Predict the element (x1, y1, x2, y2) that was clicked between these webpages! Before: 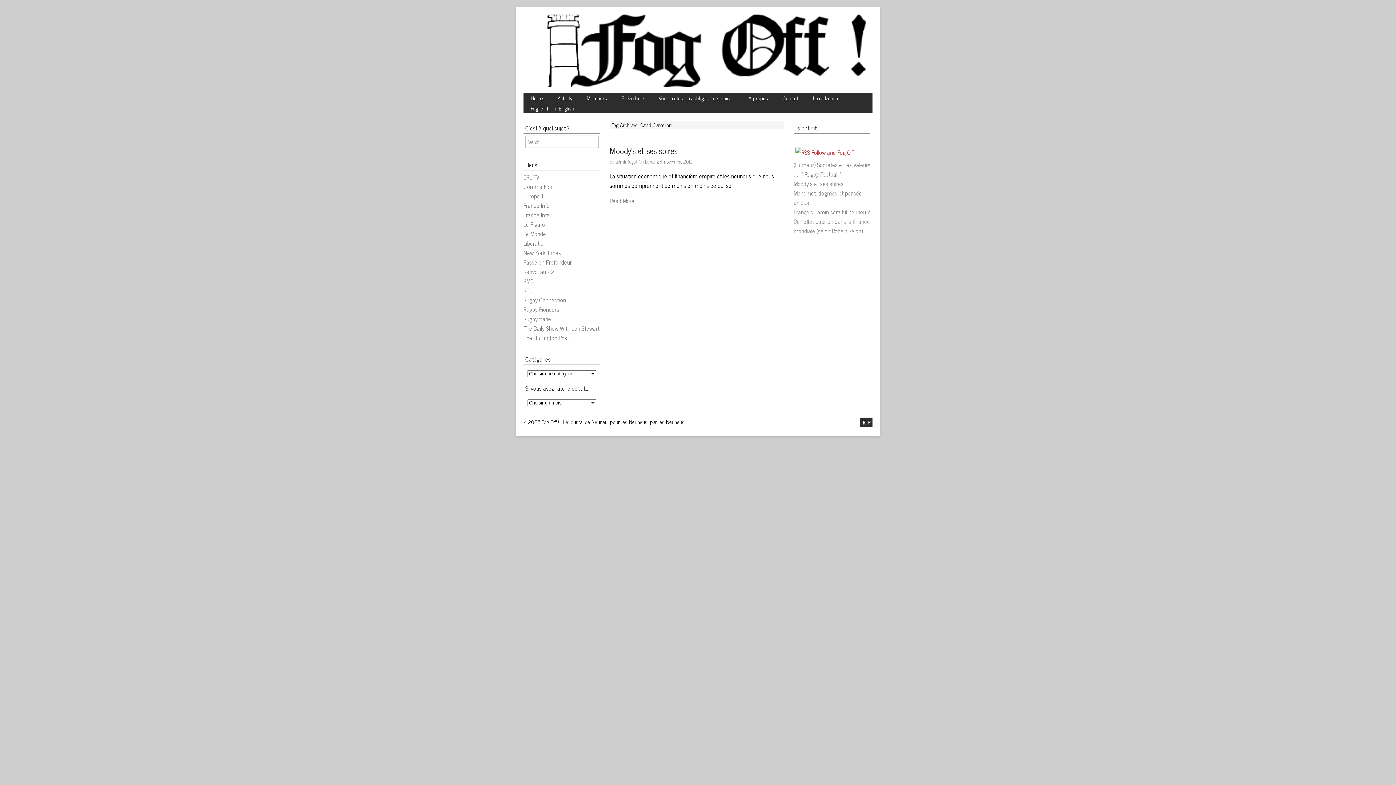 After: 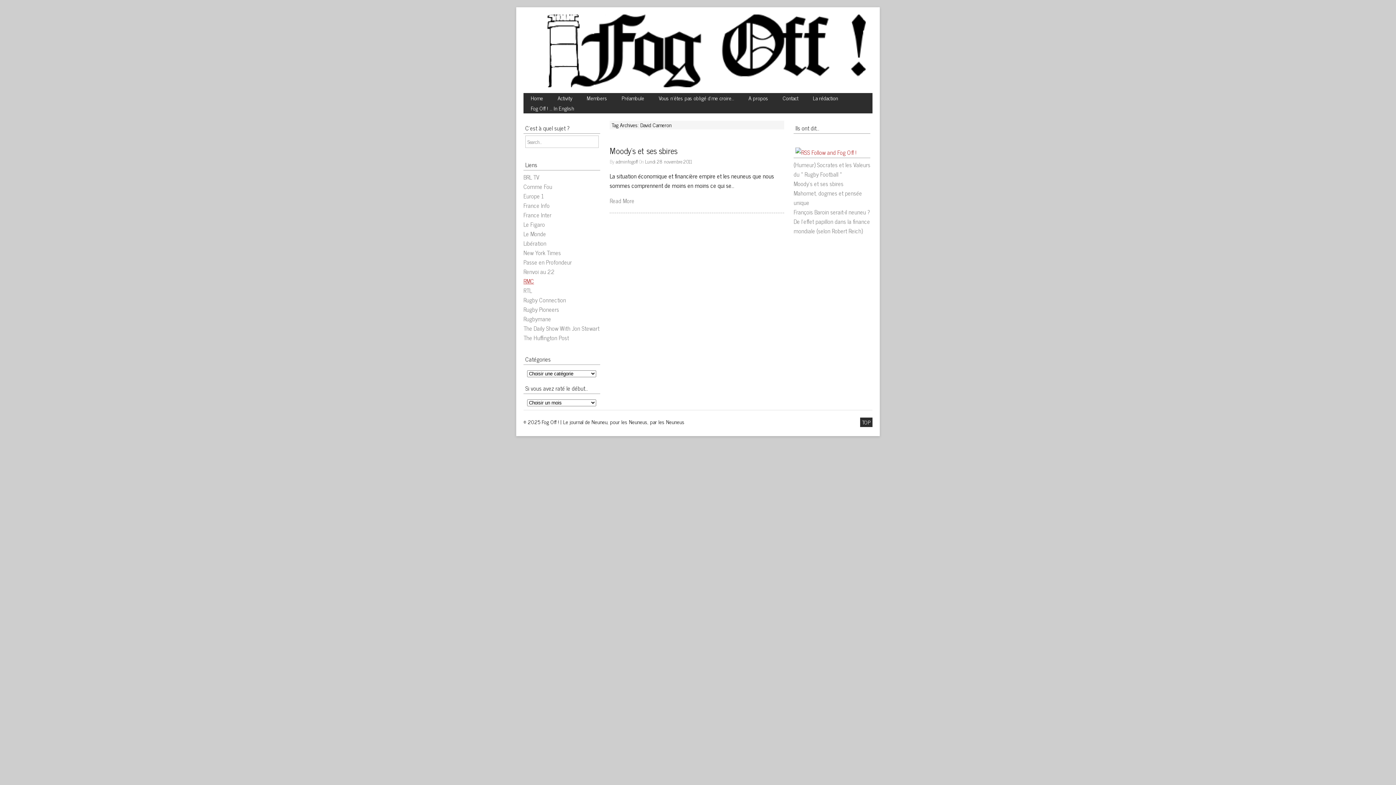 Action: label: RMC bbox: (523, 276, 534, 285)